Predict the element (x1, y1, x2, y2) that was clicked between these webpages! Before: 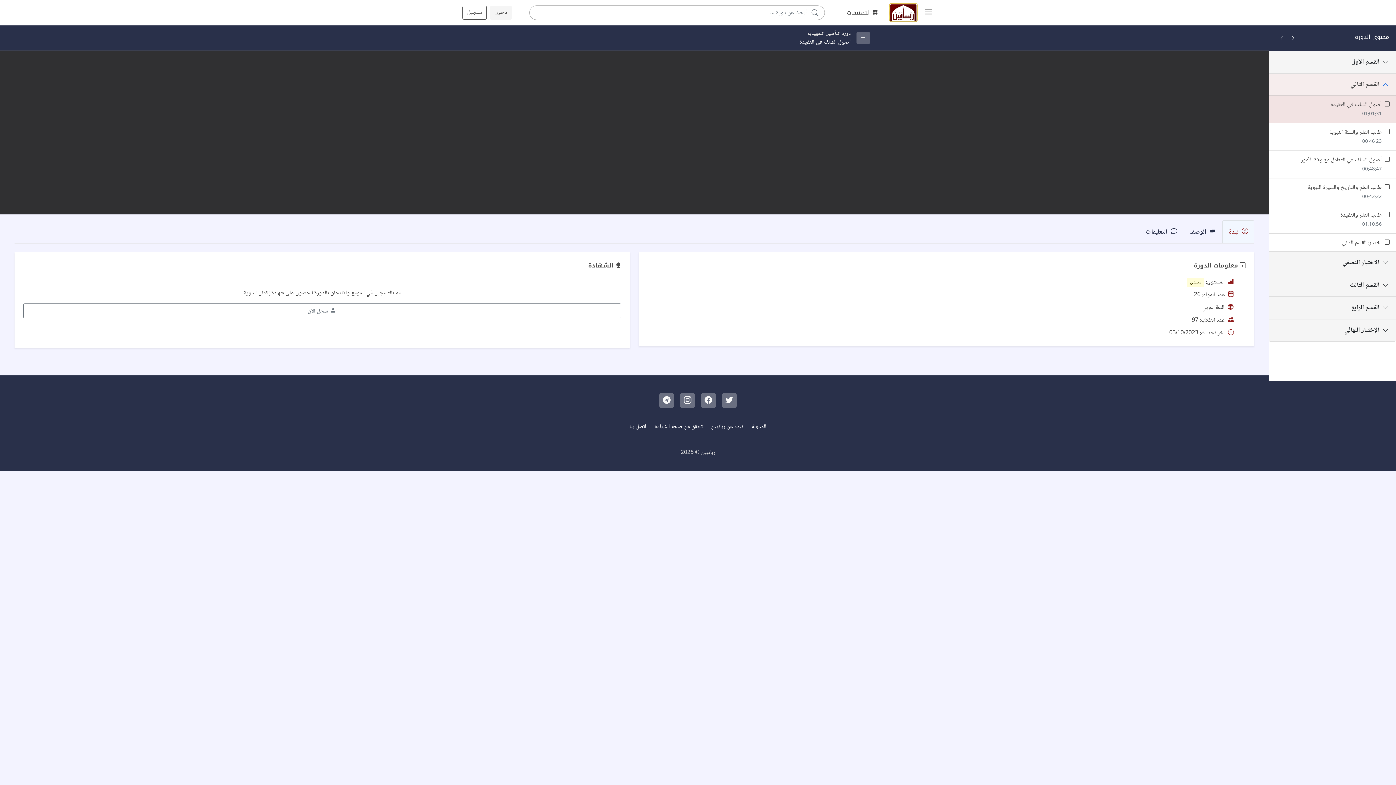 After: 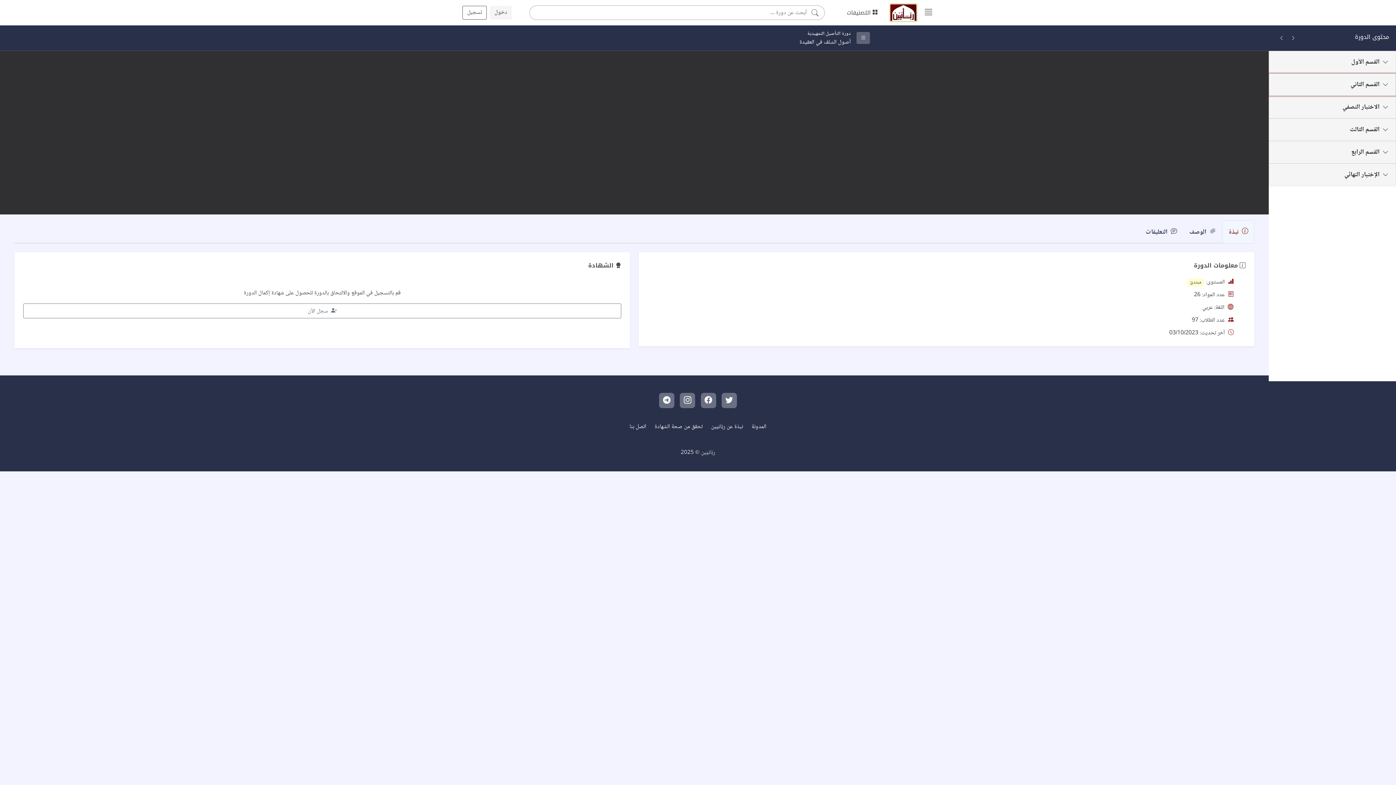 Action: label: القسم الثاني bbox: (1269, 73, 1396, 95)